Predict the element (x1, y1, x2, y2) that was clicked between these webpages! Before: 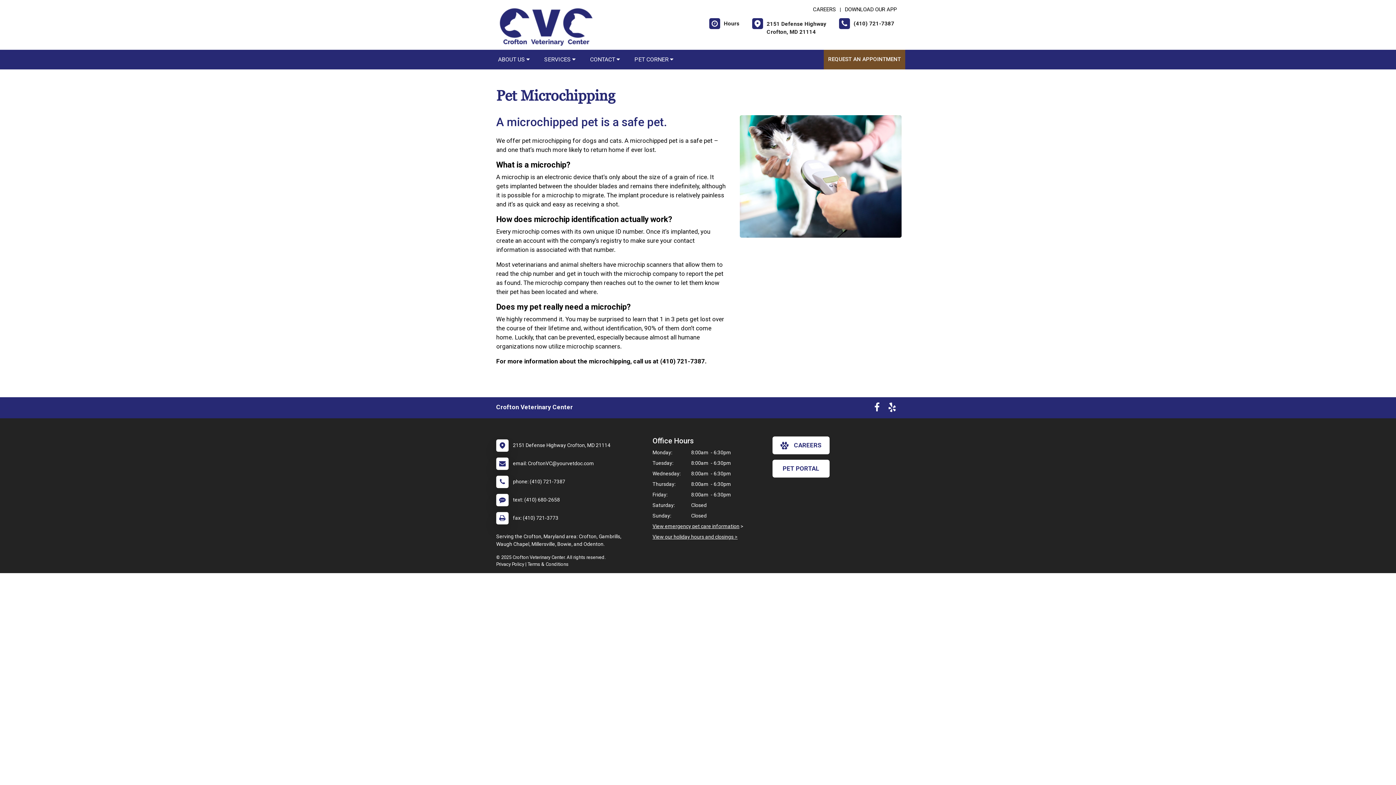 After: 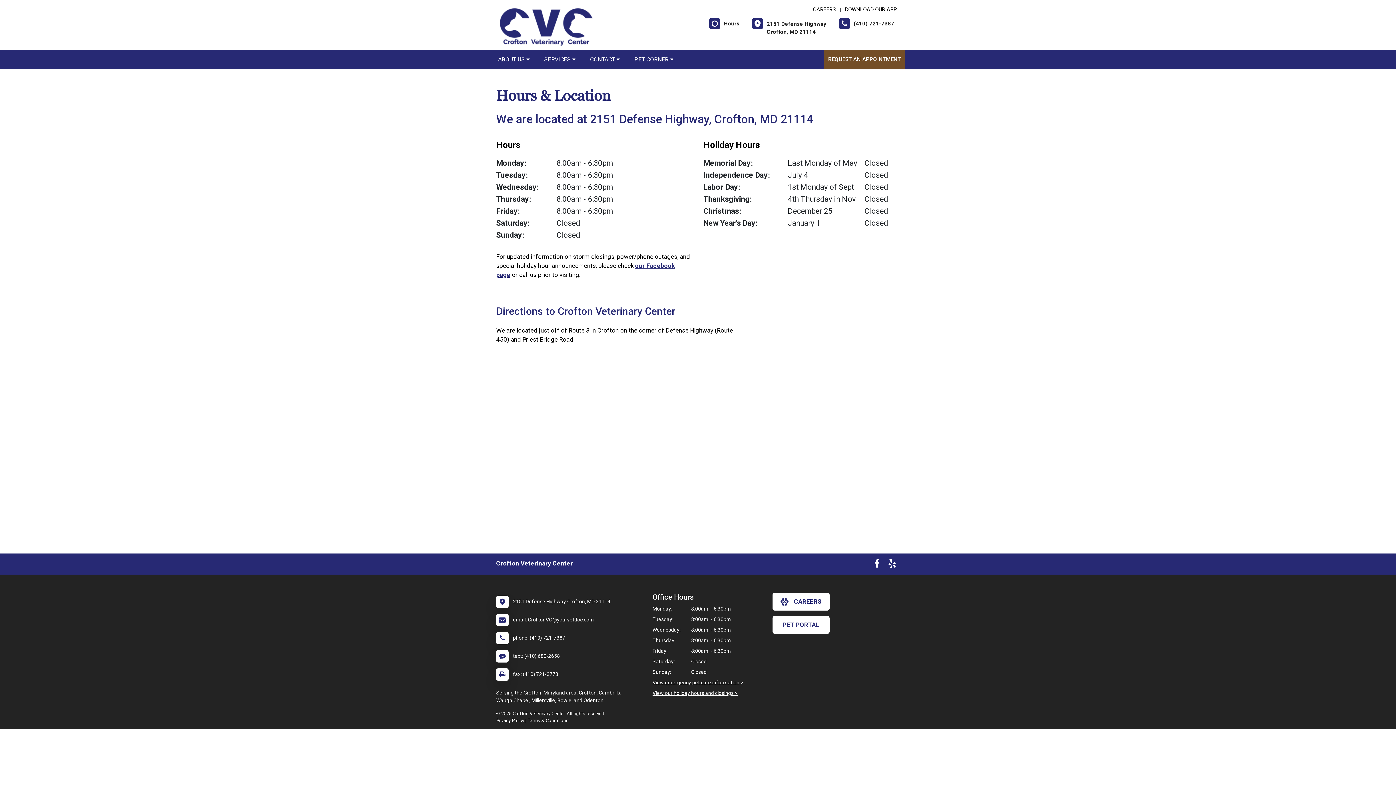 Action: label: 	2151 Defense Highway
Crofton, MD 21114 bbox: (752, 18, 826, 36)